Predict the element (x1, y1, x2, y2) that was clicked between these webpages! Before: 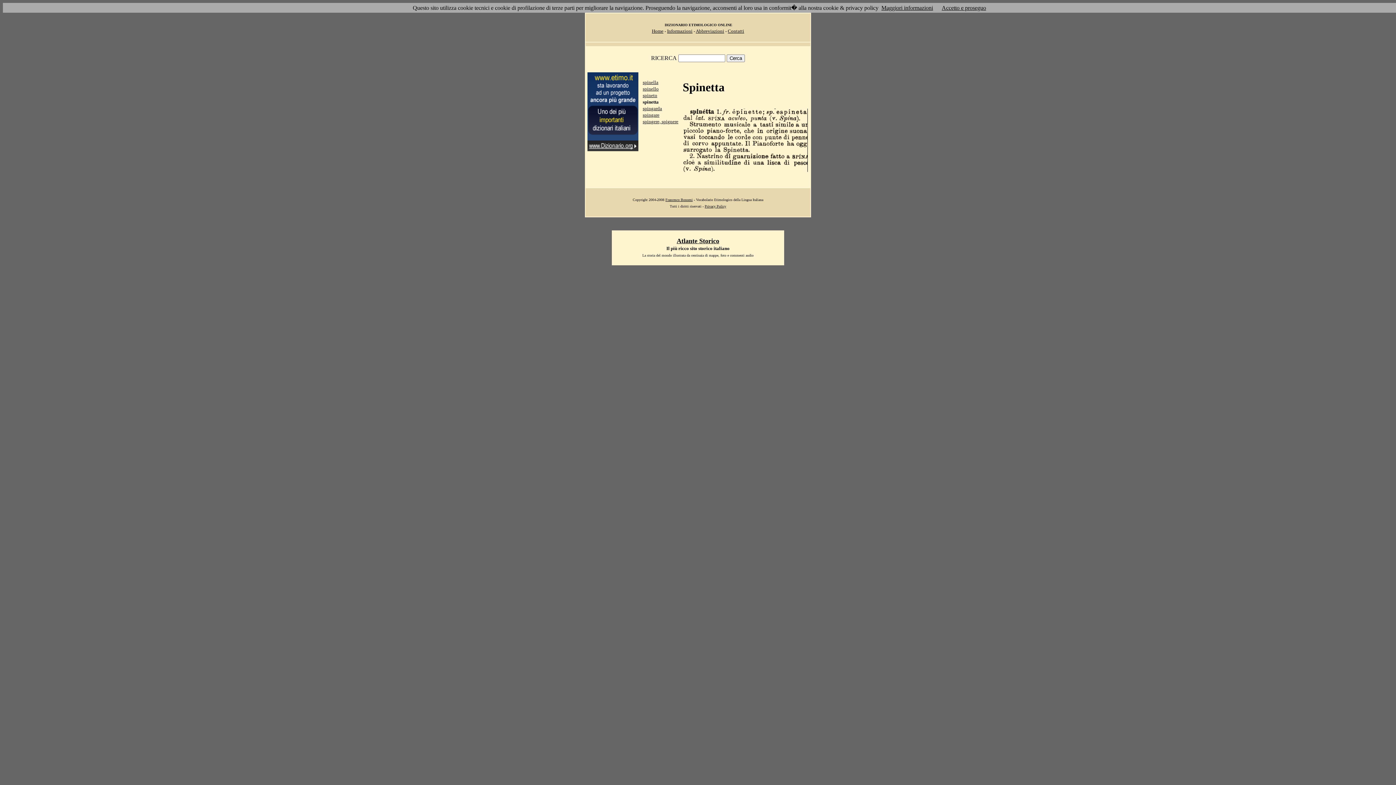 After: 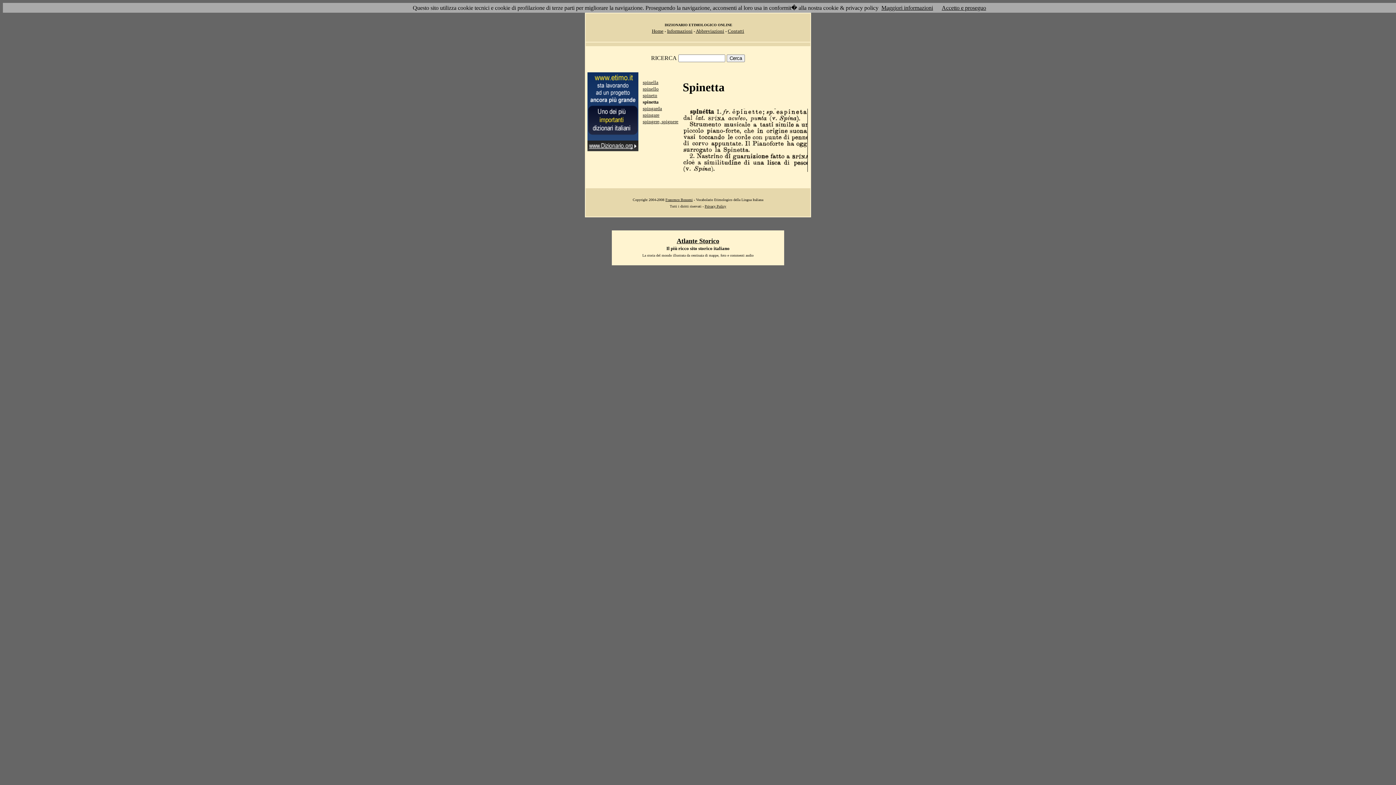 Action: bbox: (881, 4, 933, 10) label: Maggiori informazioni